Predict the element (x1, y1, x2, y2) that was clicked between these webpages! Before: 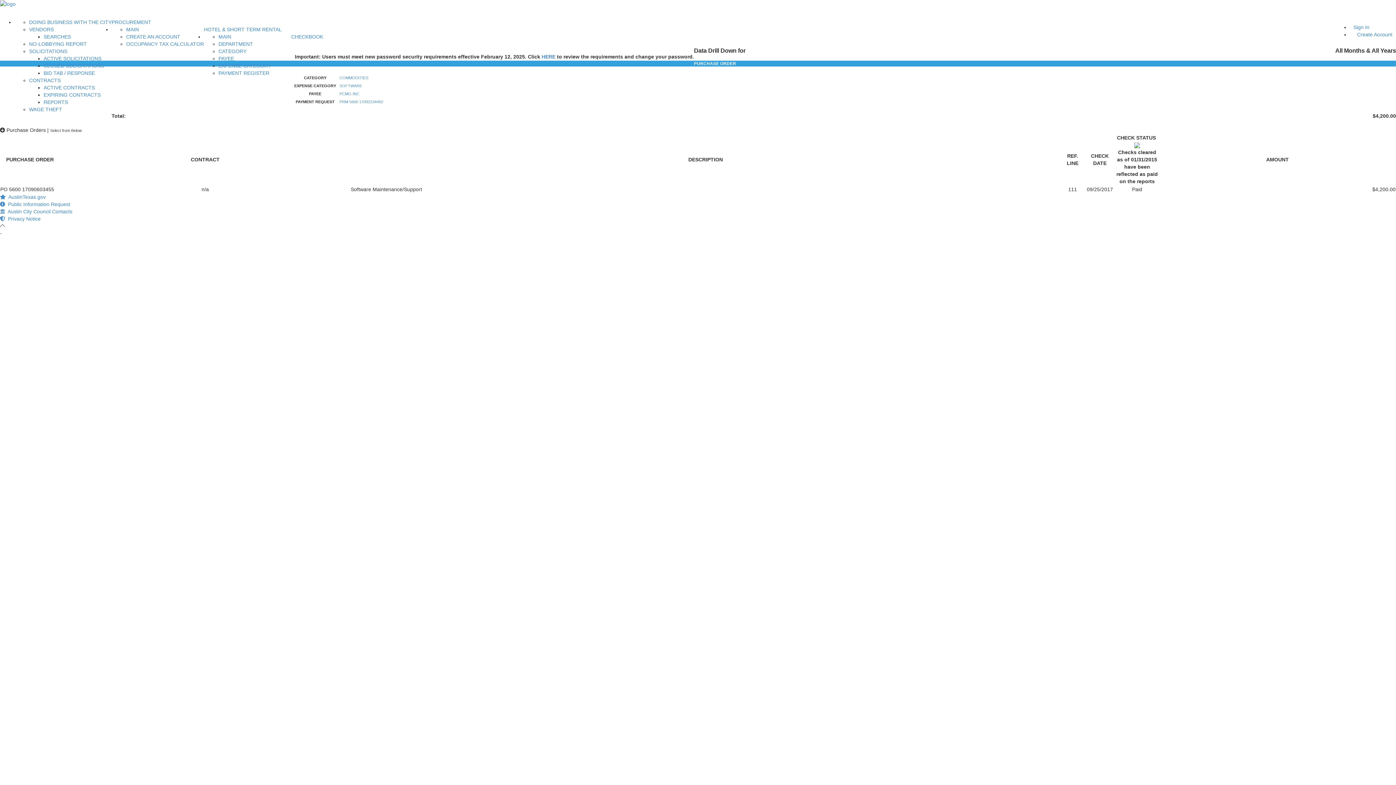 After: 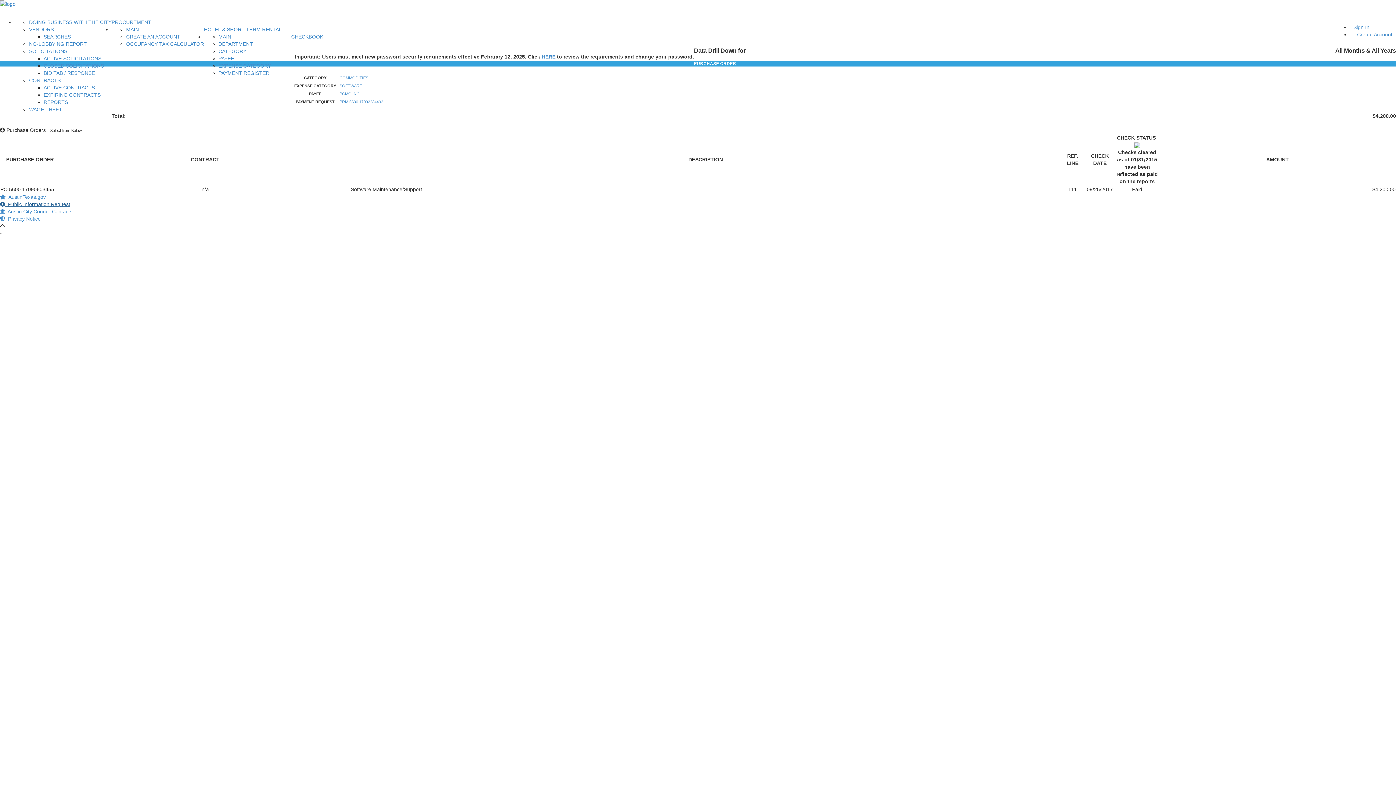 Action: label:   Public Information Request bbox: (0, 201, 70, 207)